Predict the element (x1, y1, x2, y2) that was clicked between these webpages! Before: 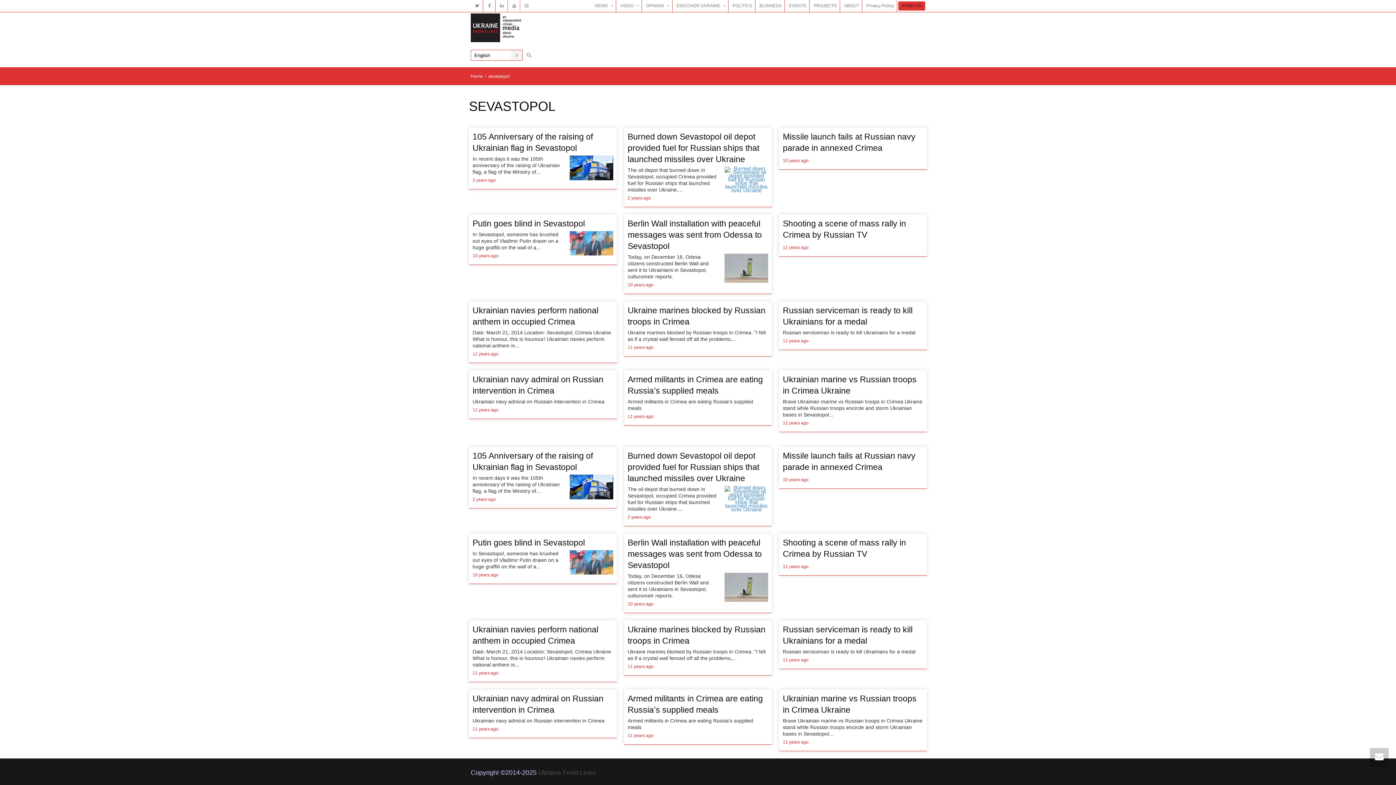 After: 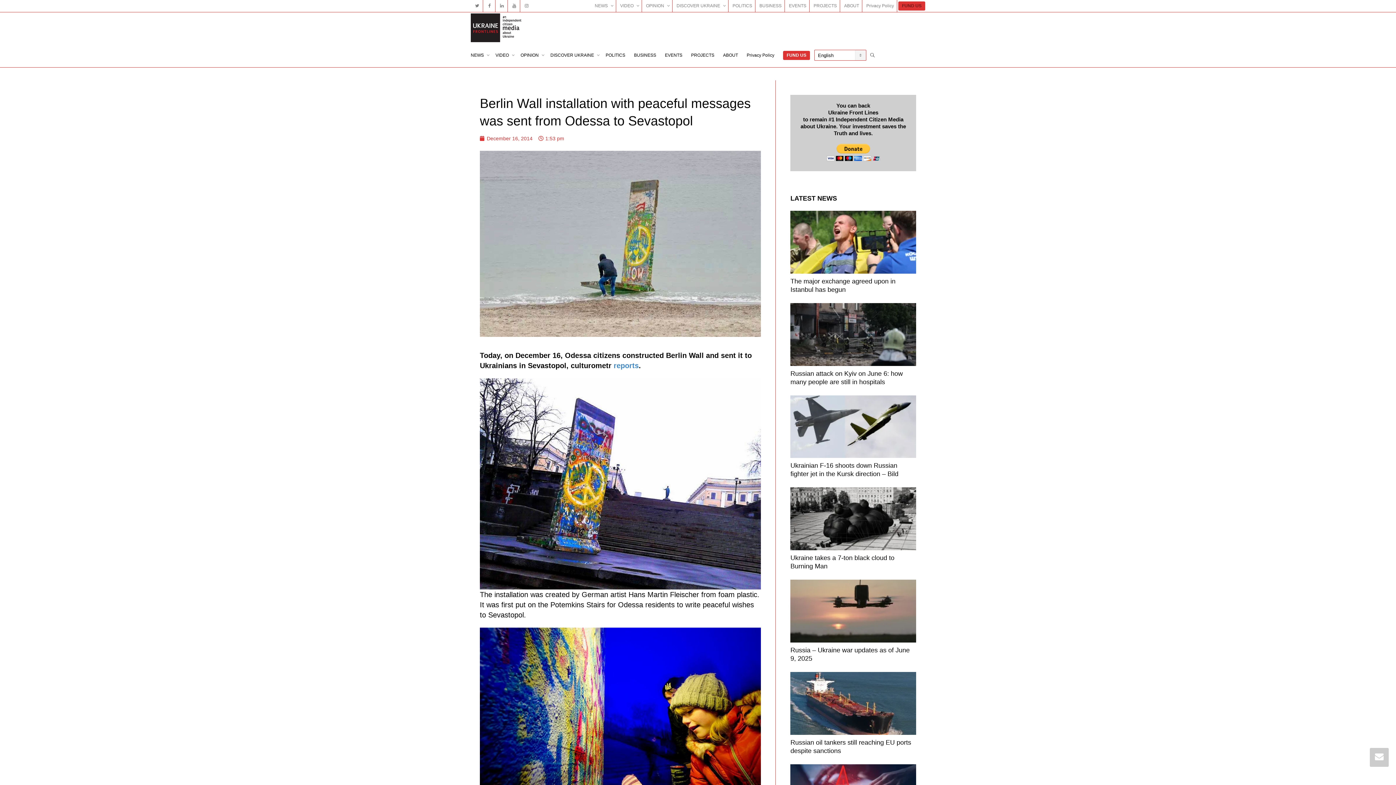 Action: label: Berlin Wall installation with peaceful messages was sent from Odessa to Sevastopol bbox: (627, 218, 762, 250)